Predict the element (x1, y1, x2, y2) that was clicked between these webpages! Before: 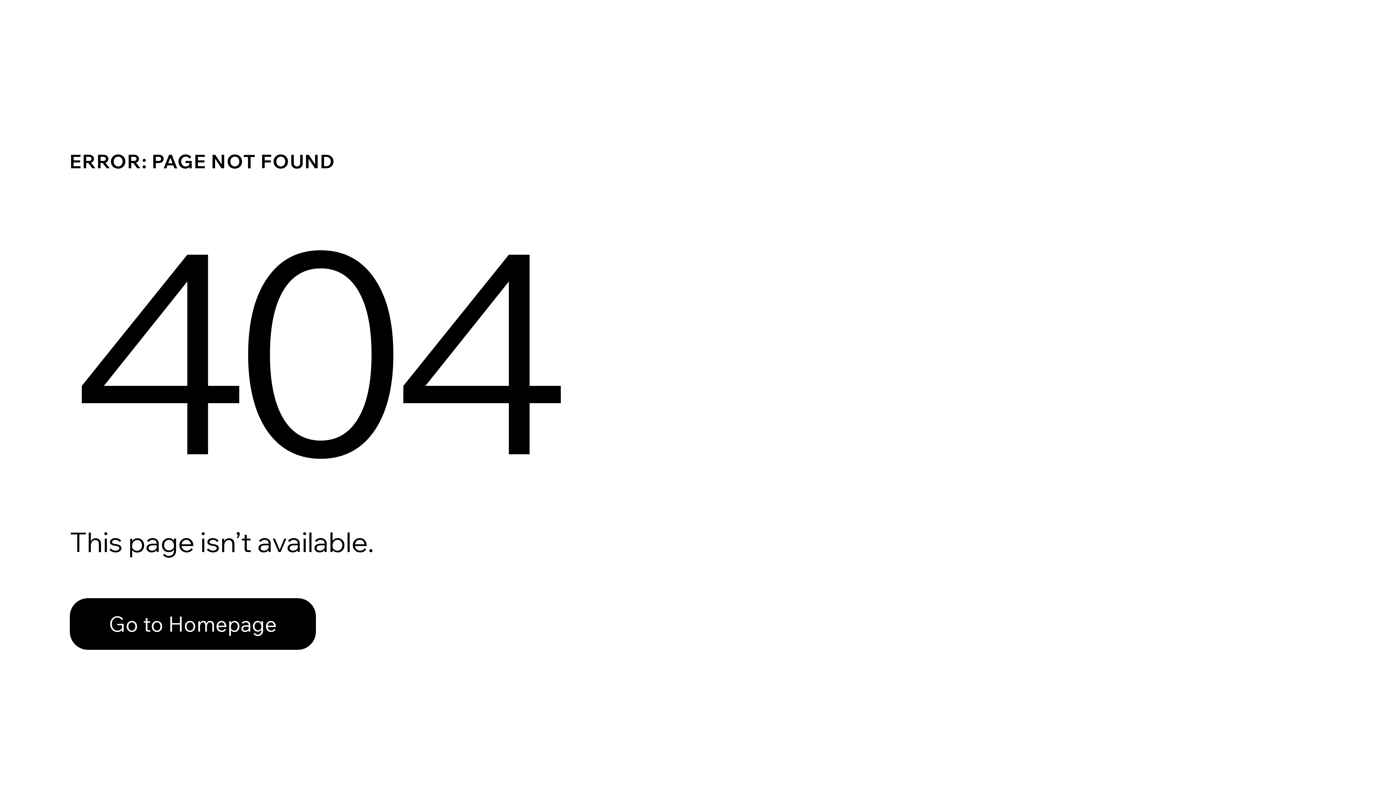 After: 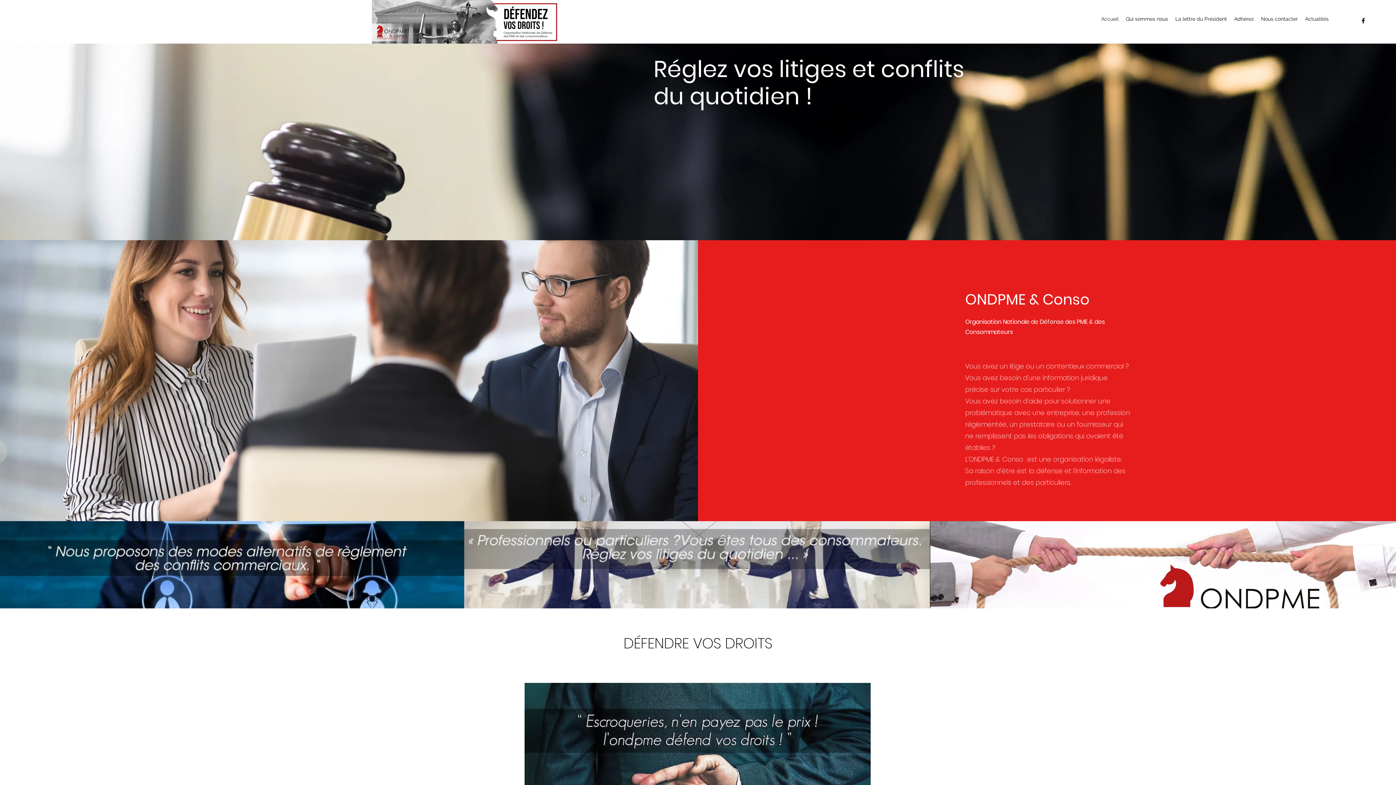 Action: label: Go to Homepage bbox: (69, 598, 316, 650)